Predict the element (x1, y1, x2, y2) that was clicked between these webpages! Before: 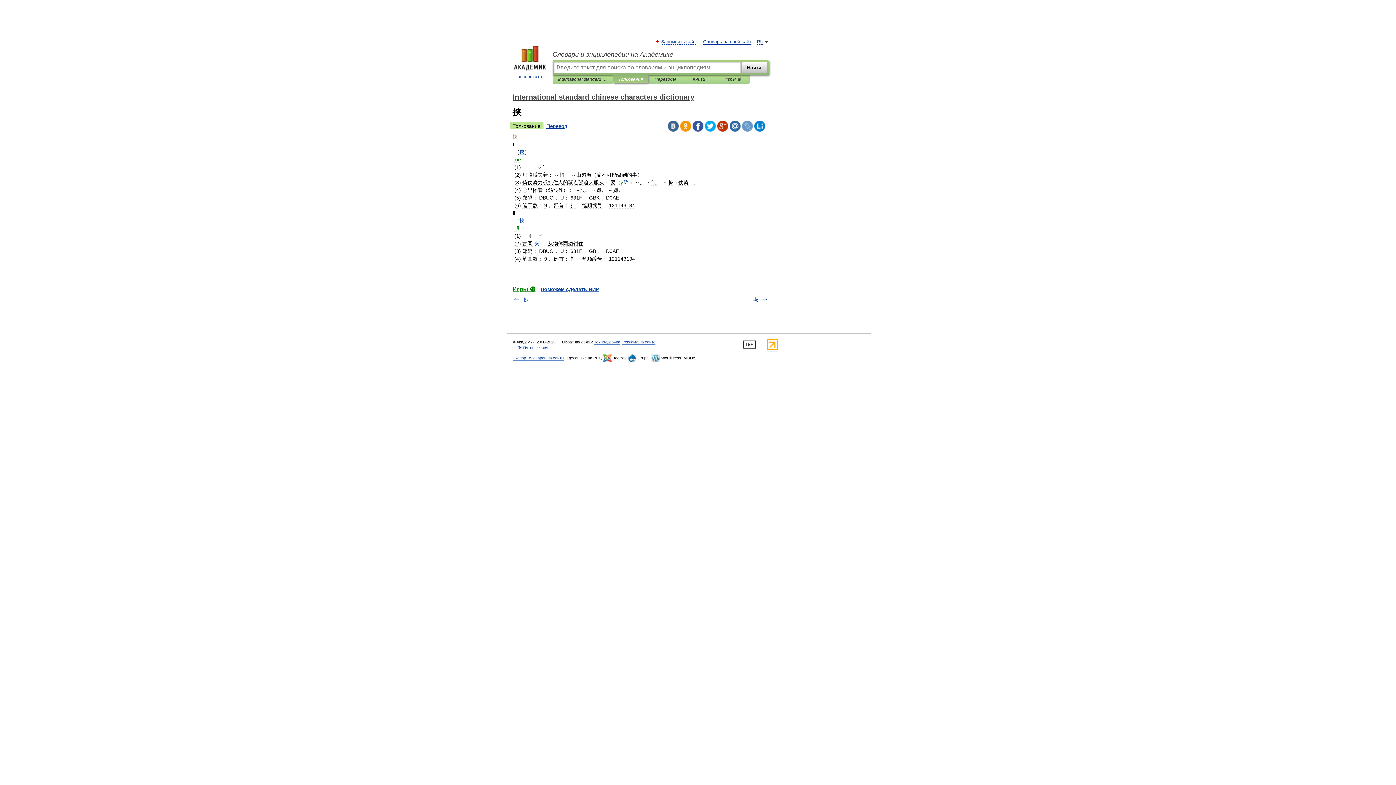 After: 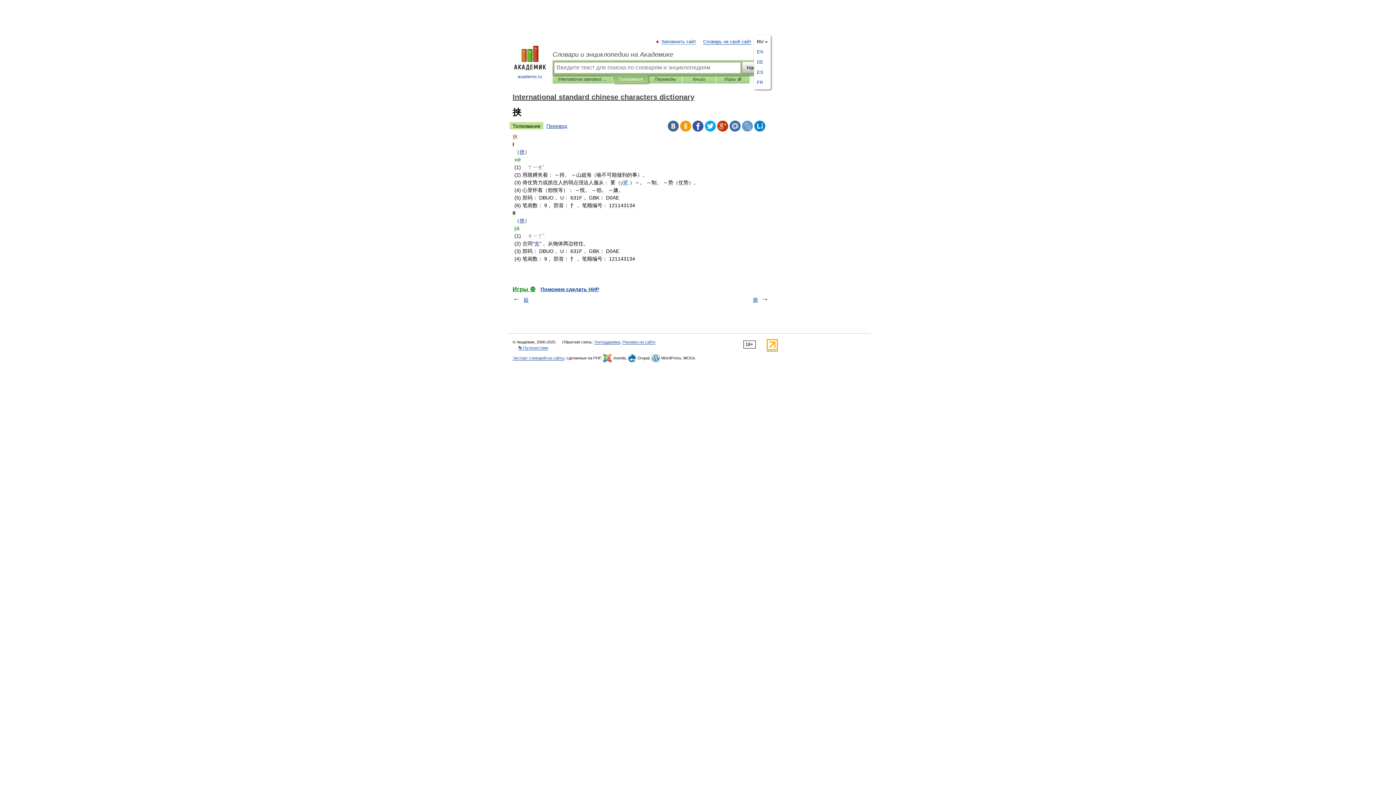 Action: bbox: (757, 39, 763, 44) label: RU